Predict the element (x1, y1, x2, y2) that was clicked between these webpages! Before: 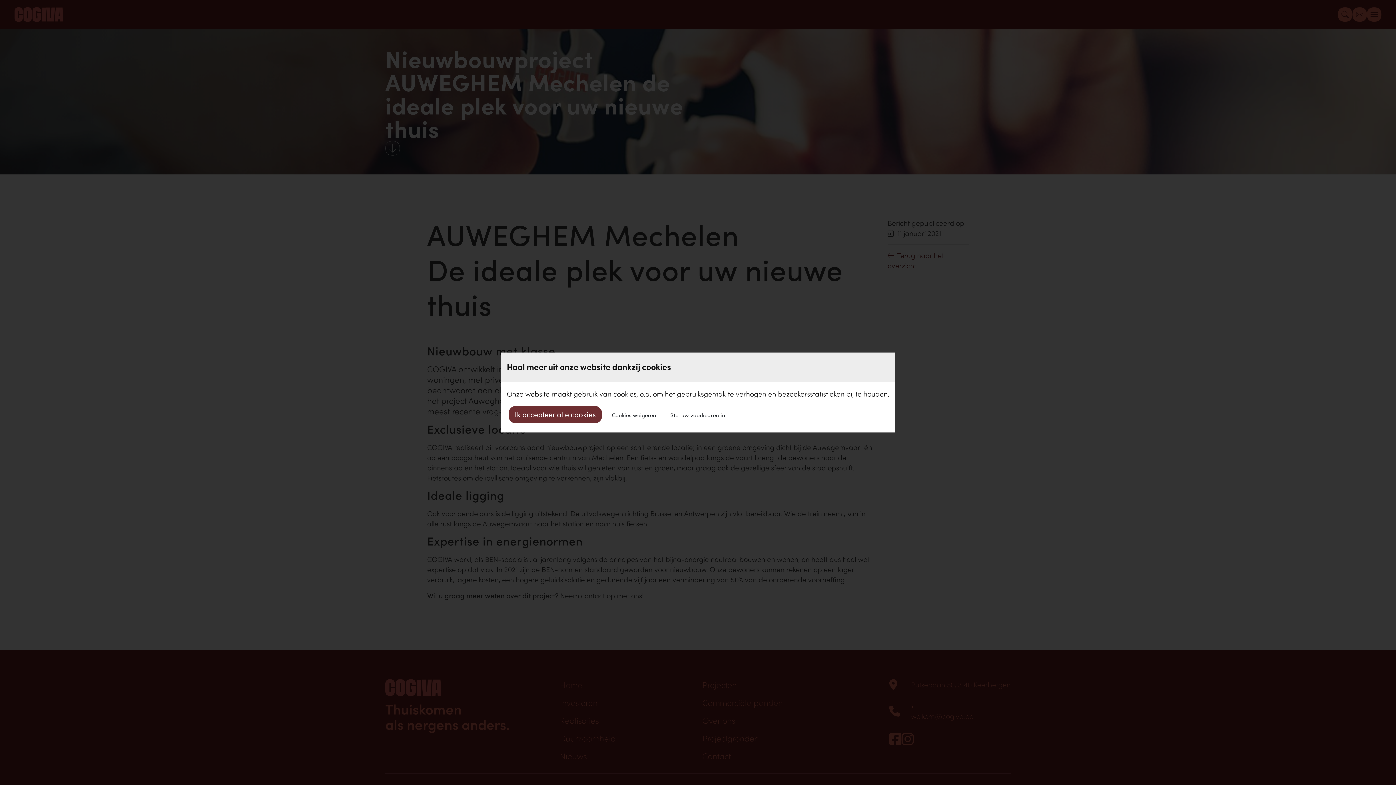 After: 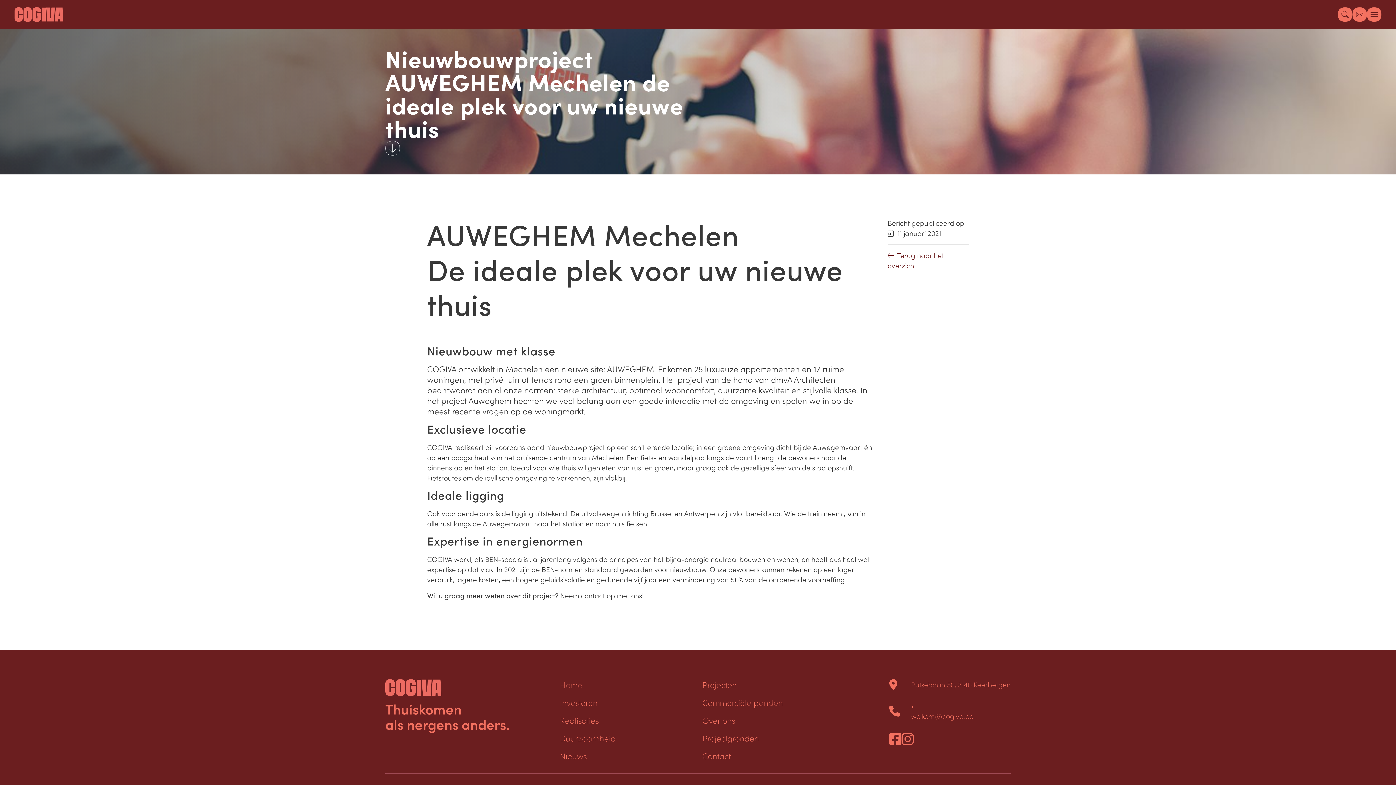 Action: bbox: (508, 406, 602, 423) label: Ik accepteer alle cookies